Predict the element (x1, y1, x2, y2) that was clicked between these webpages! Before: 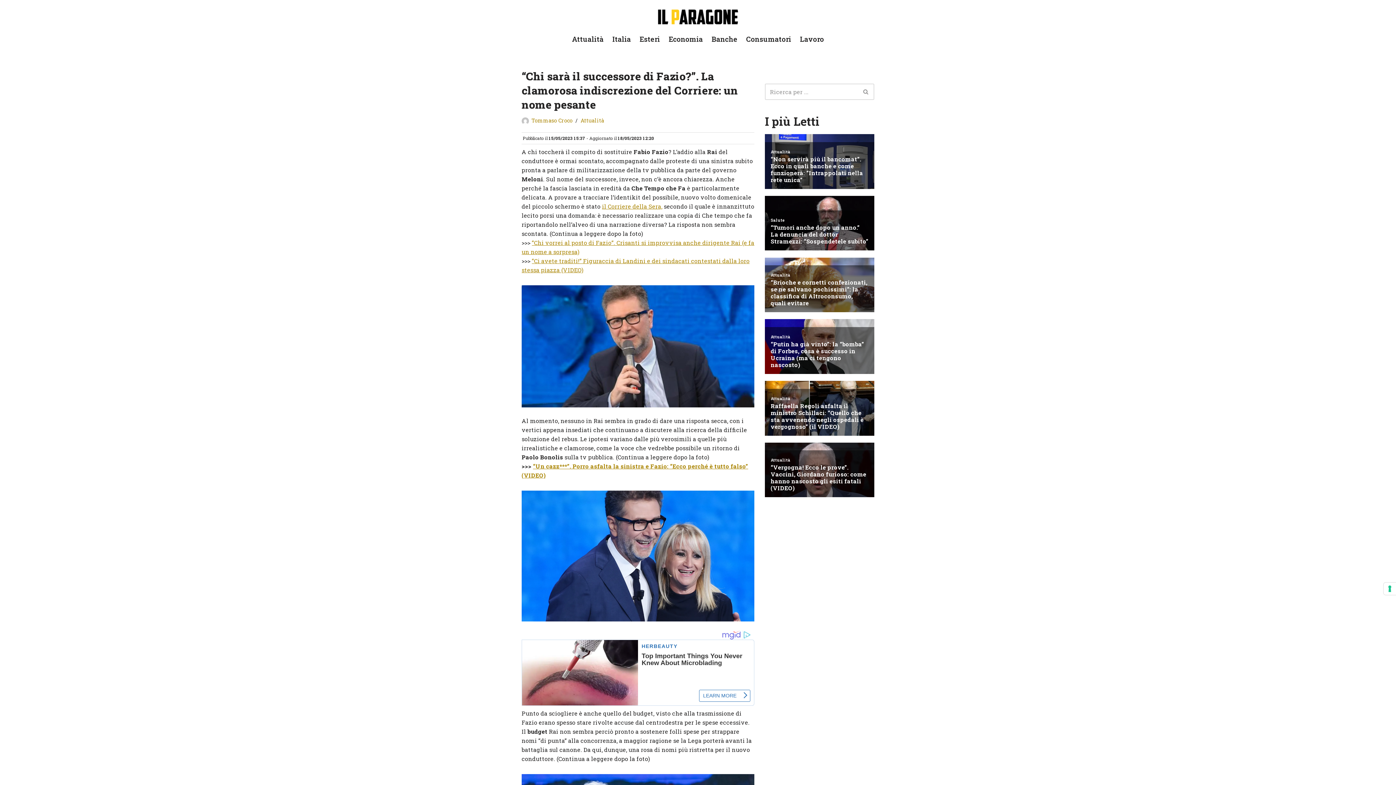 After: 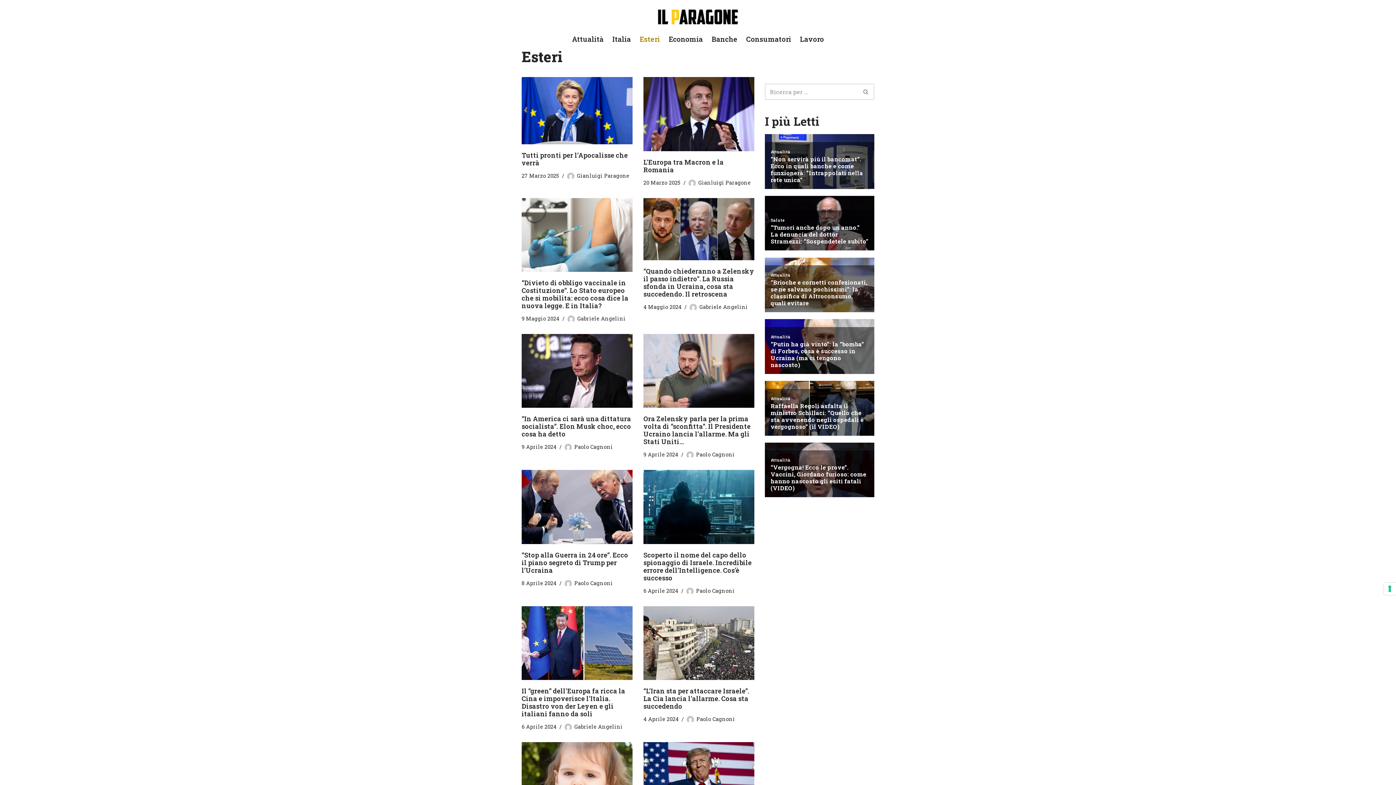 Action: label: Esteri bbox: (639, 33, 660, 44)